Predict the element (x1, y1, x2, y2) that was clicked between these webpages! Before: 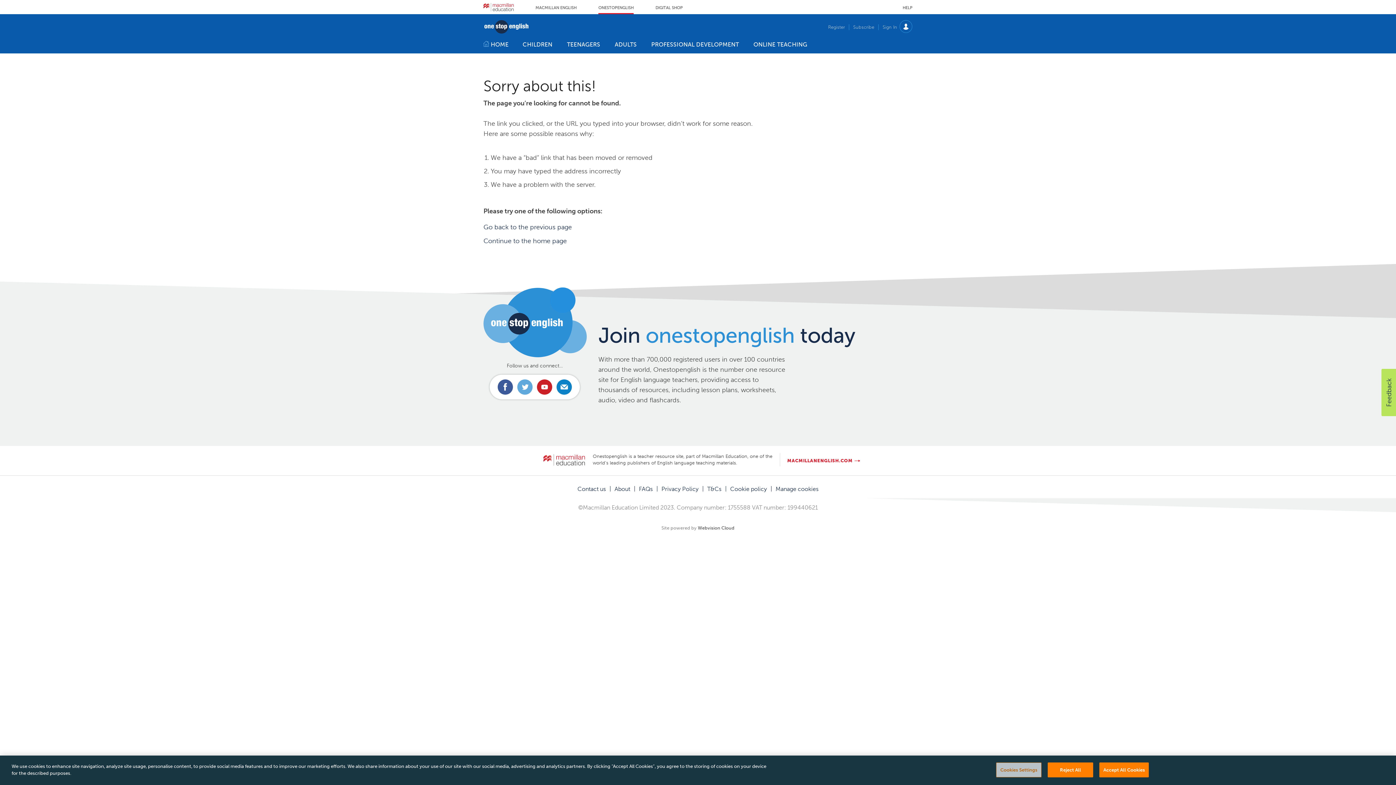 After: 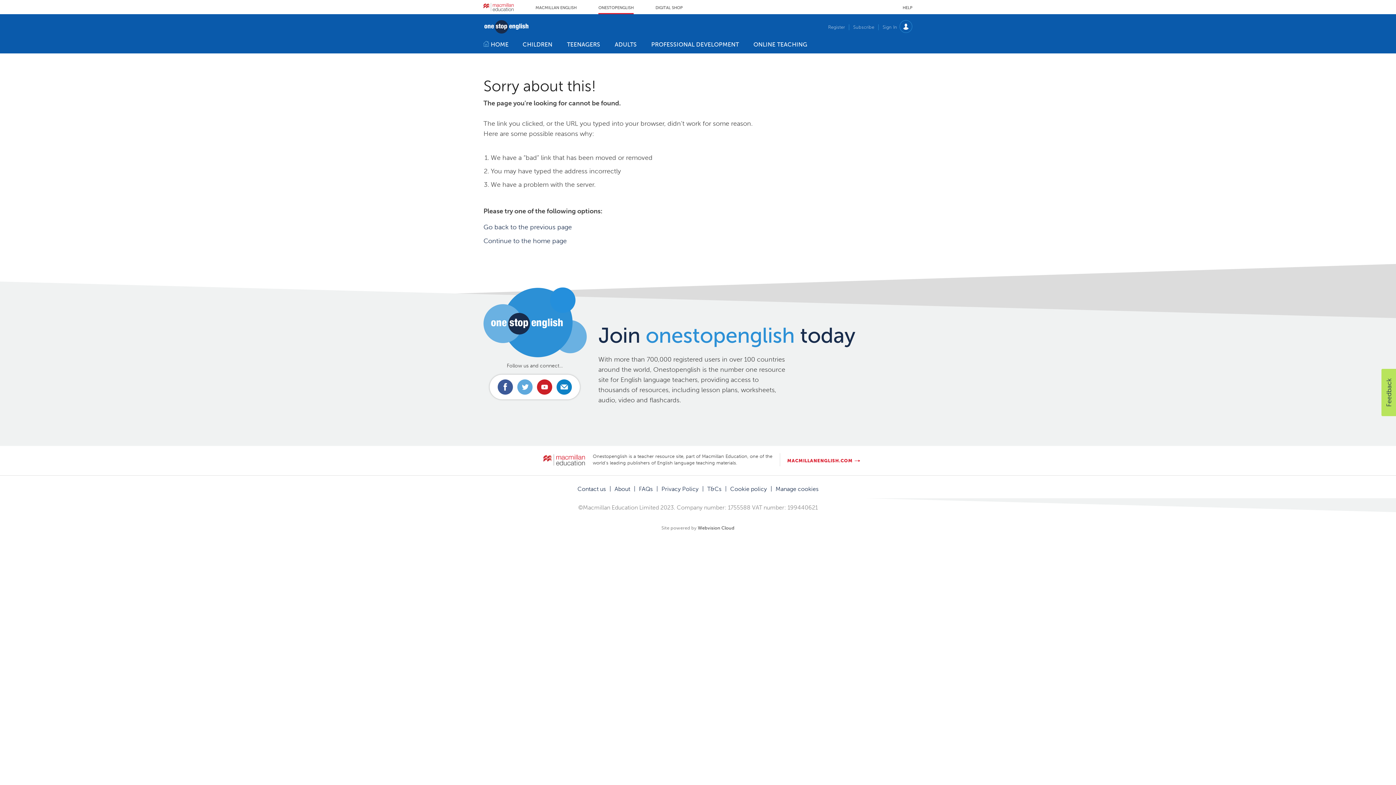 Action: label: Accept All Cookies bbox: (1099, 762, 1149, 777)